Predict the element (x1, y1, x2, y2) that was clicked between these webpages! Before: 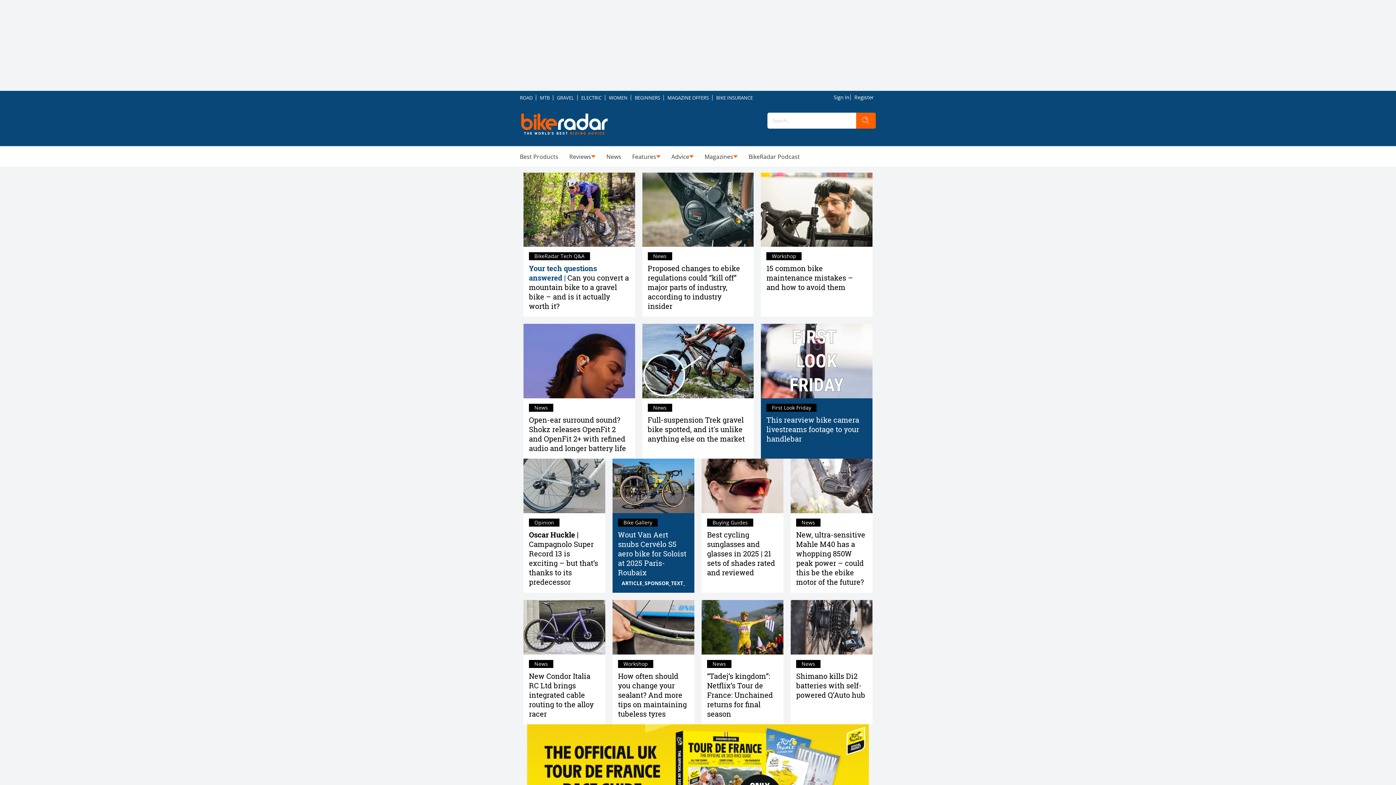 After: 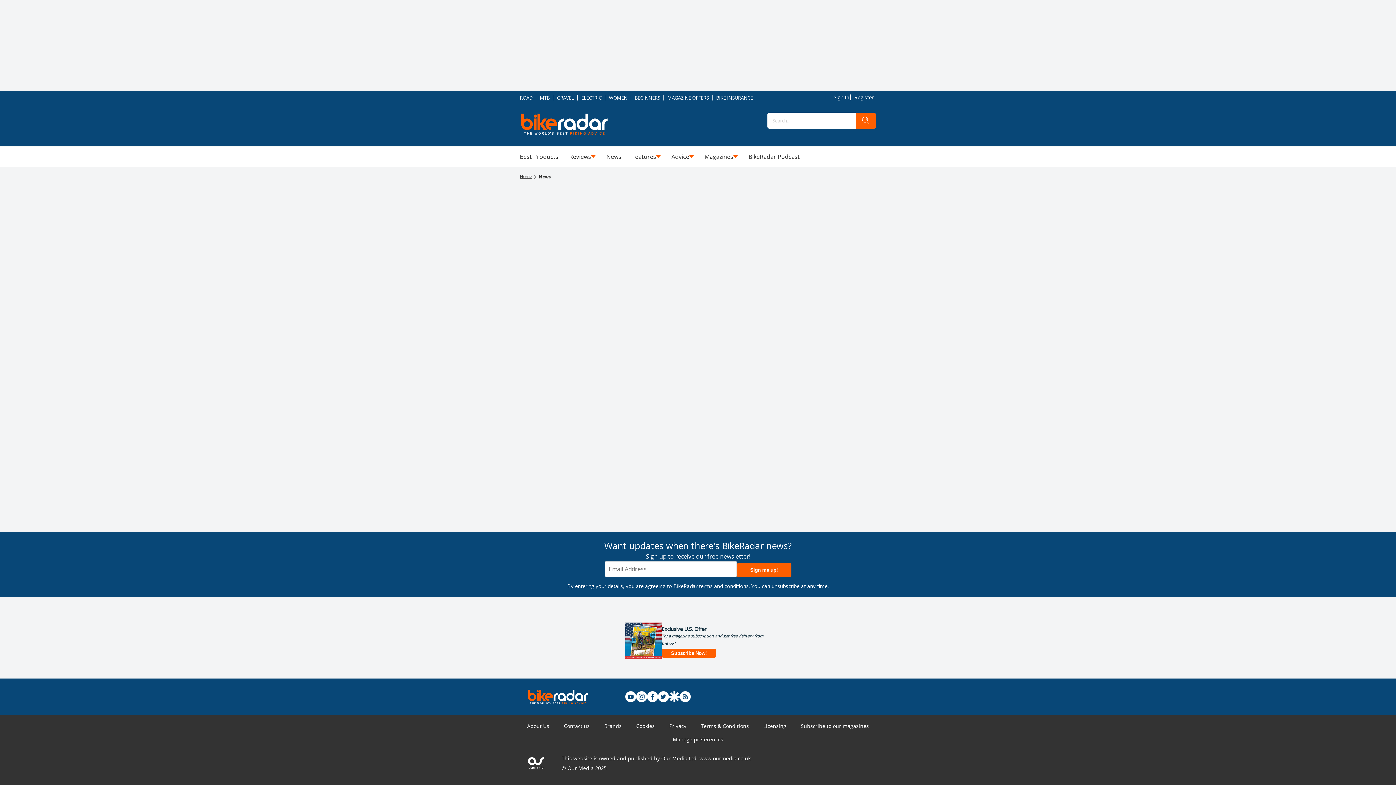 Action: label: News bbox: (529, 660, 553, 668)